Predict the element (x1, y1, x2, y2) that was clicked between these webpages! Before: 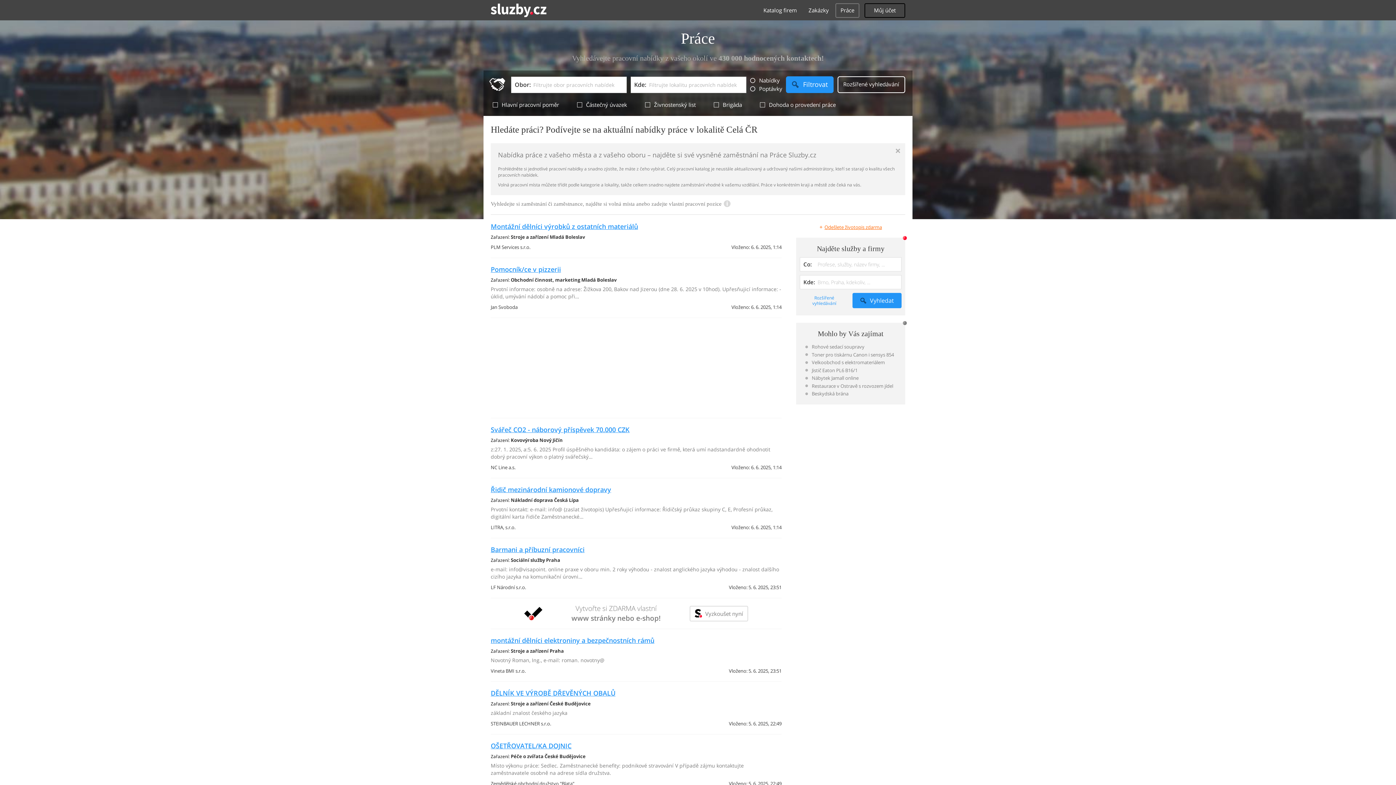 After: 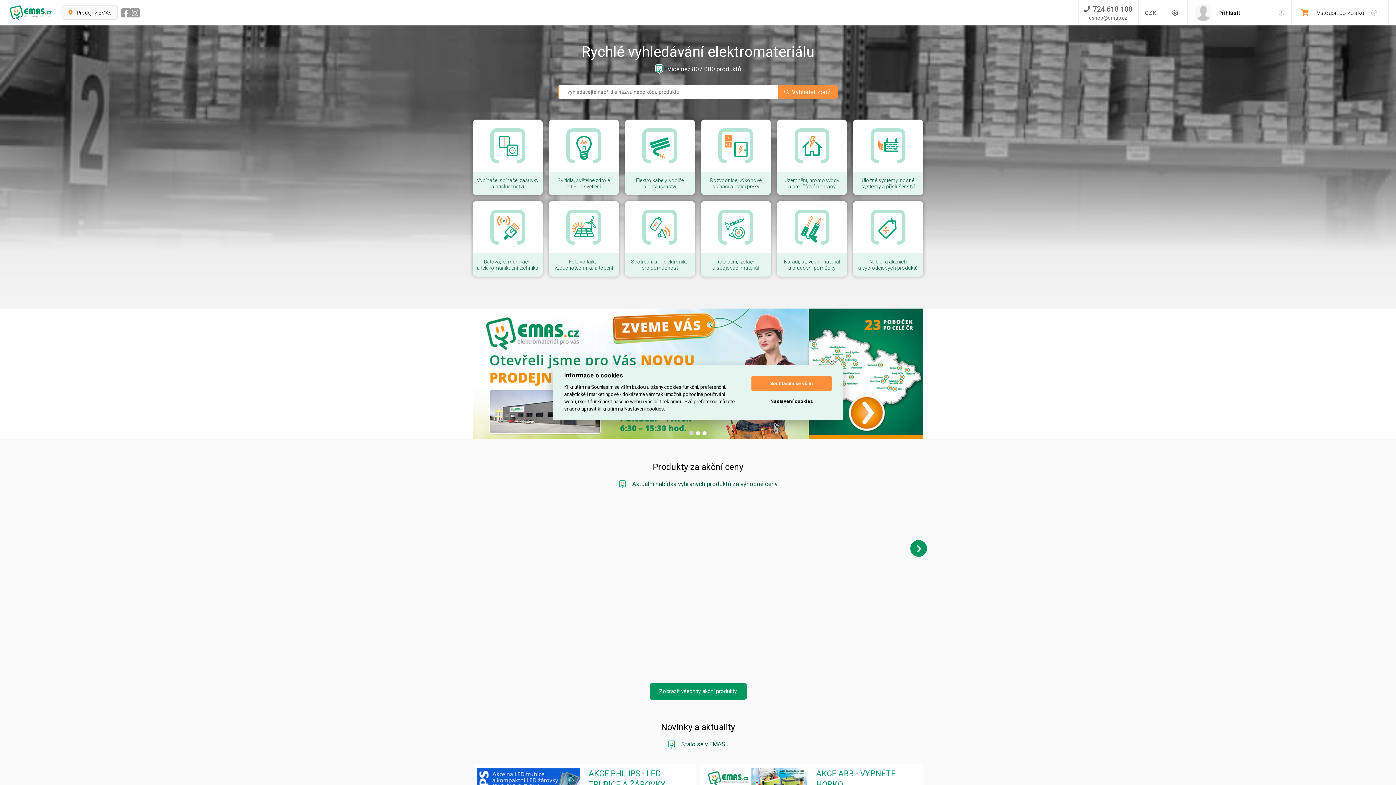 Action: label: Velkoobchod s elektromateriálem bbox: (805, 358, 896, 366)